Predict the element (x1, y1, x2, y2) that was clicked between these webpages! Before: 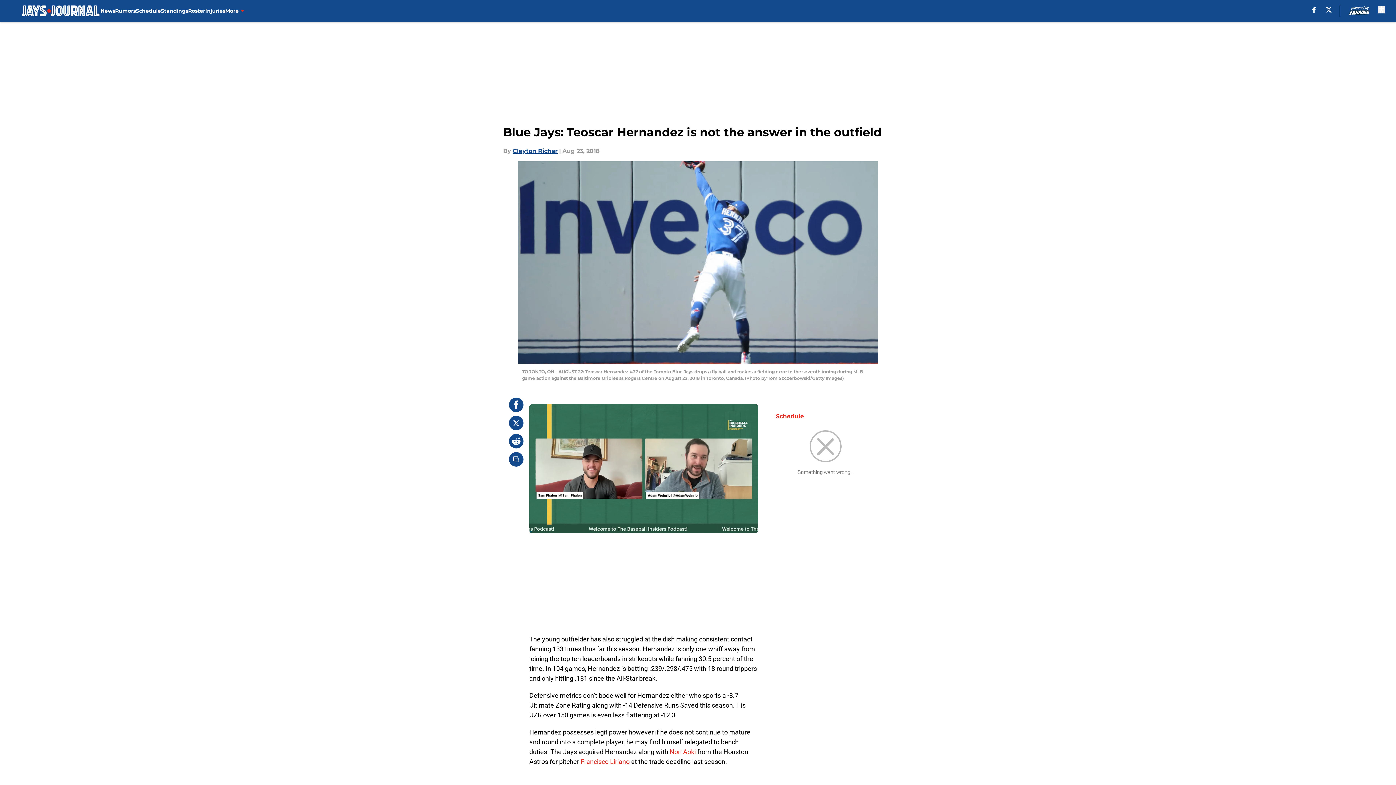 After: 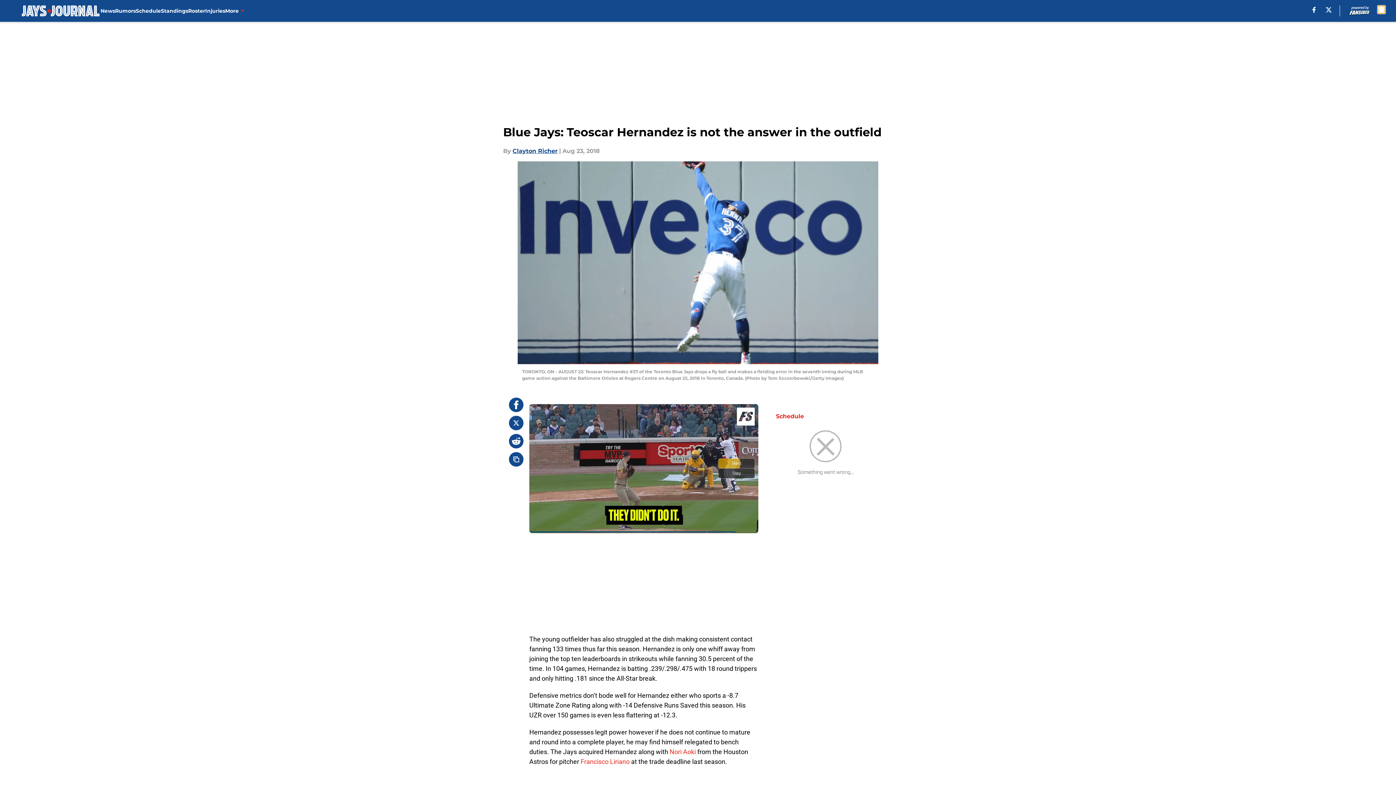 Action: bbox: (1378, 5, 1385, 13) label: accessibility